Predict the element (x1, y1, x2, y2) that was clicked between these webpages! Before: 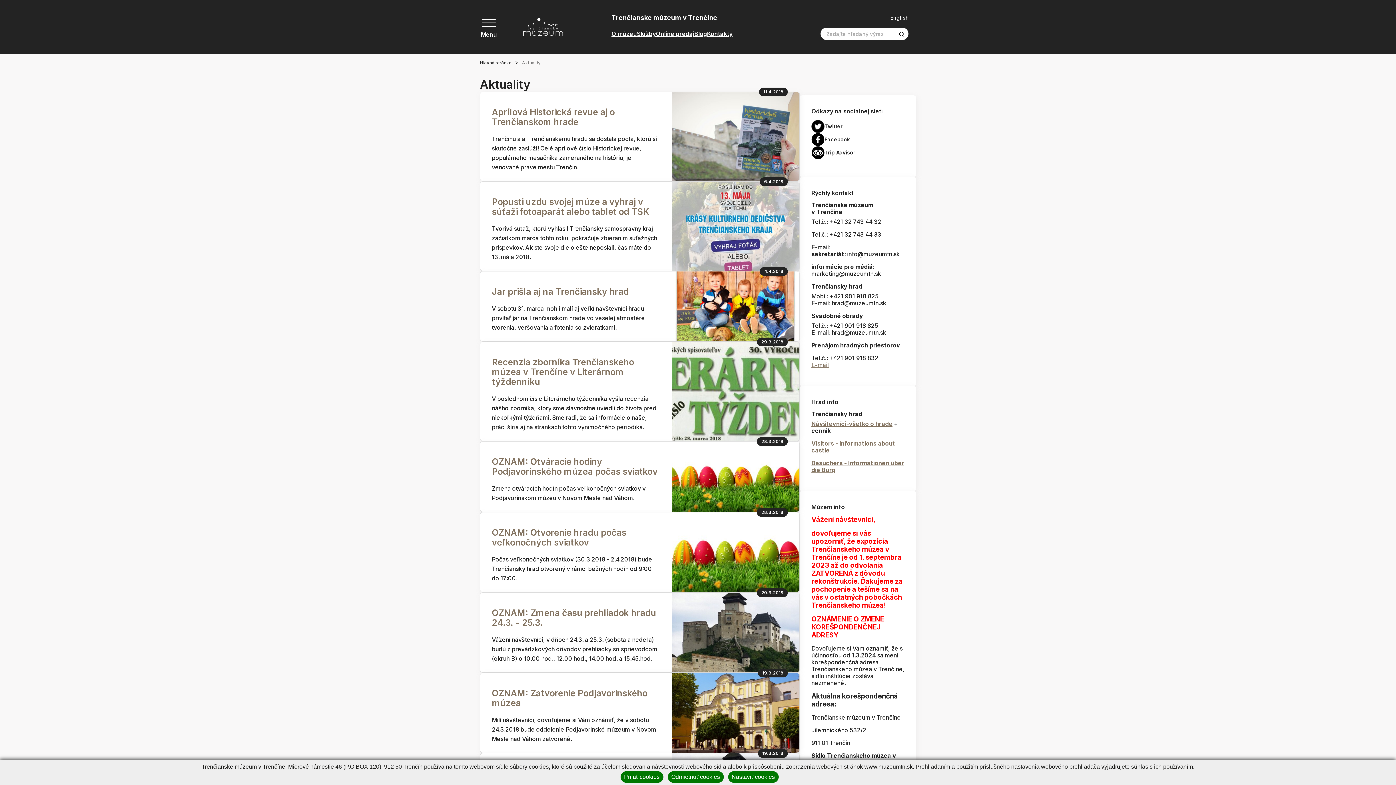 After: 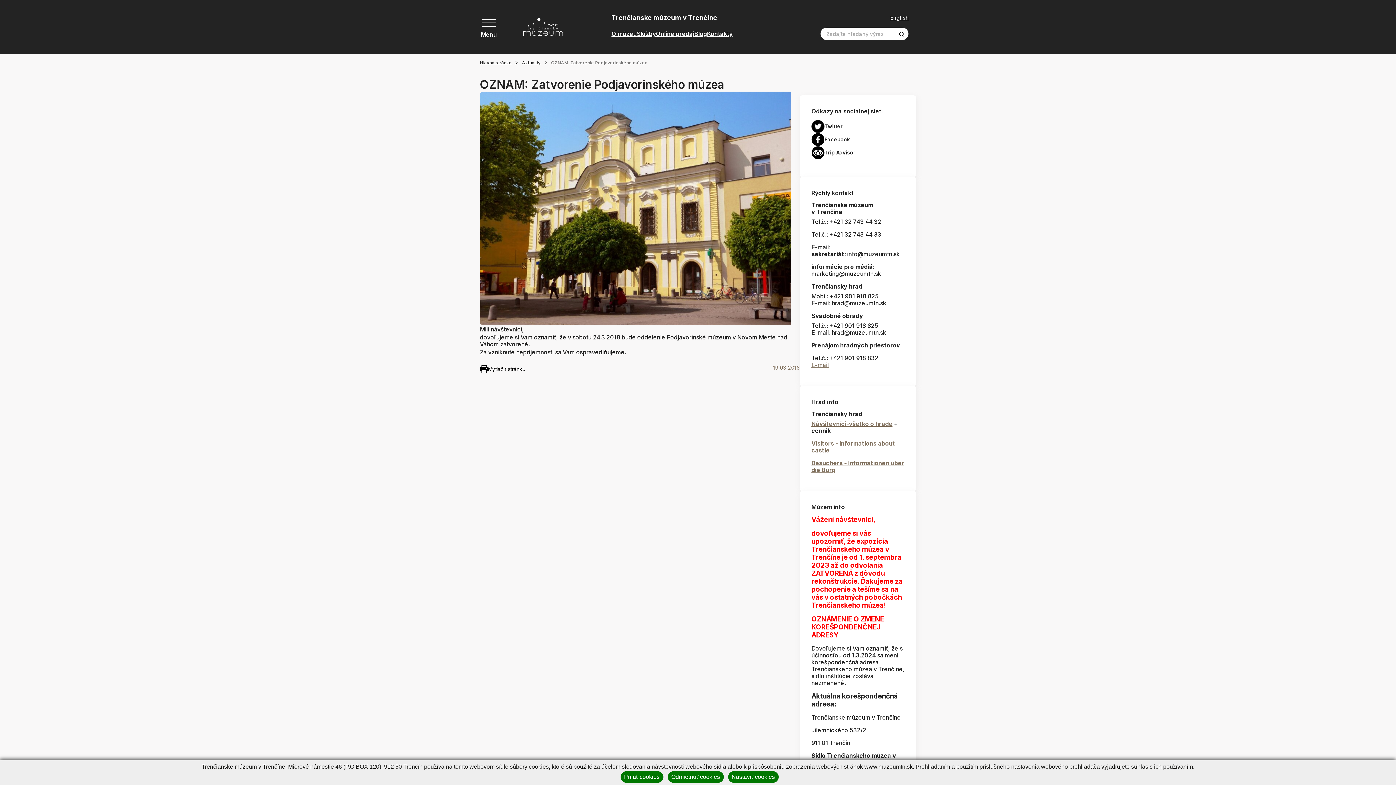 Action: bbox: (492, 688, 647, 708) label: OZNAM: Zatvorenie Podjavorinského múzea